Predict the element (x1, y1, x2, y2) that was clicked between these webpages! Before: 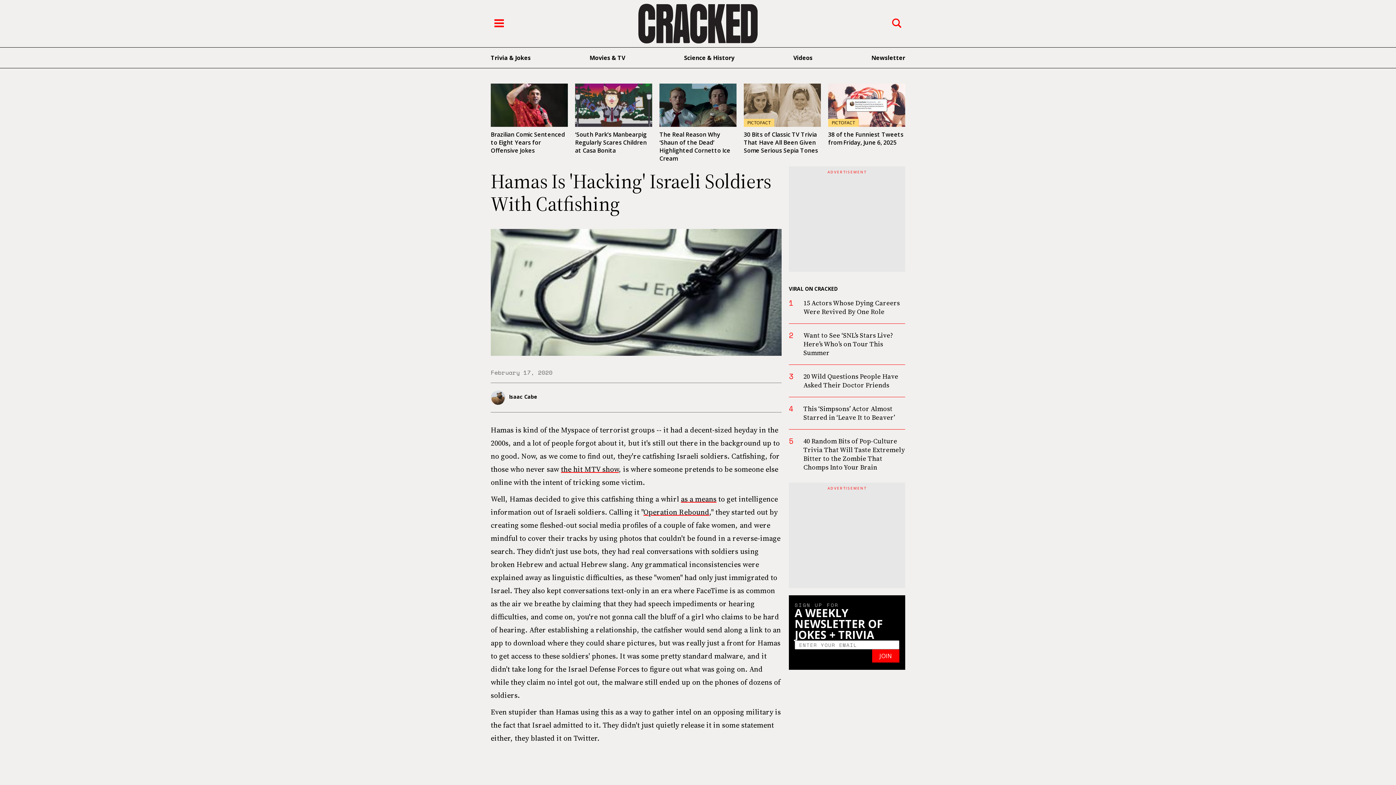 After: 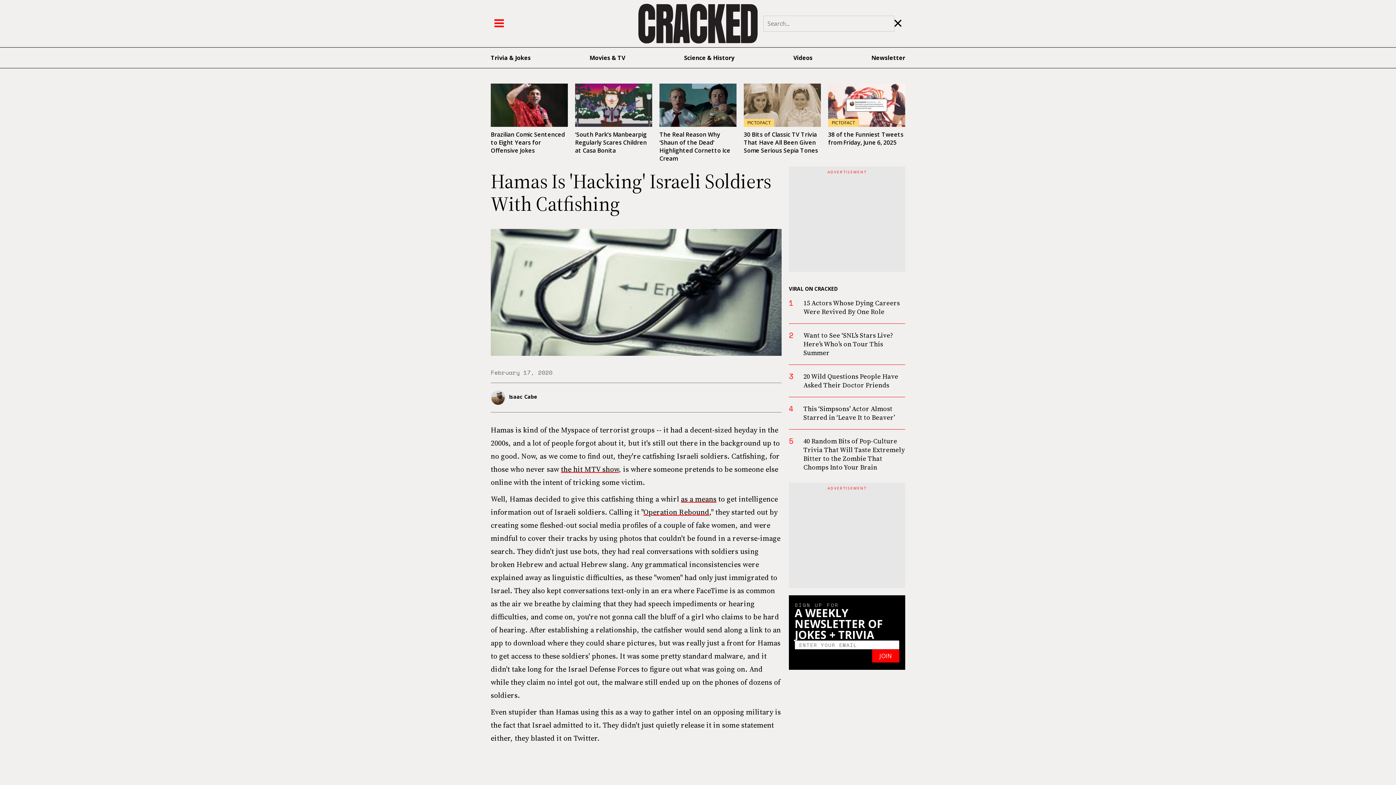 Action: bbox: (877, 14, 901, 32) label: Search